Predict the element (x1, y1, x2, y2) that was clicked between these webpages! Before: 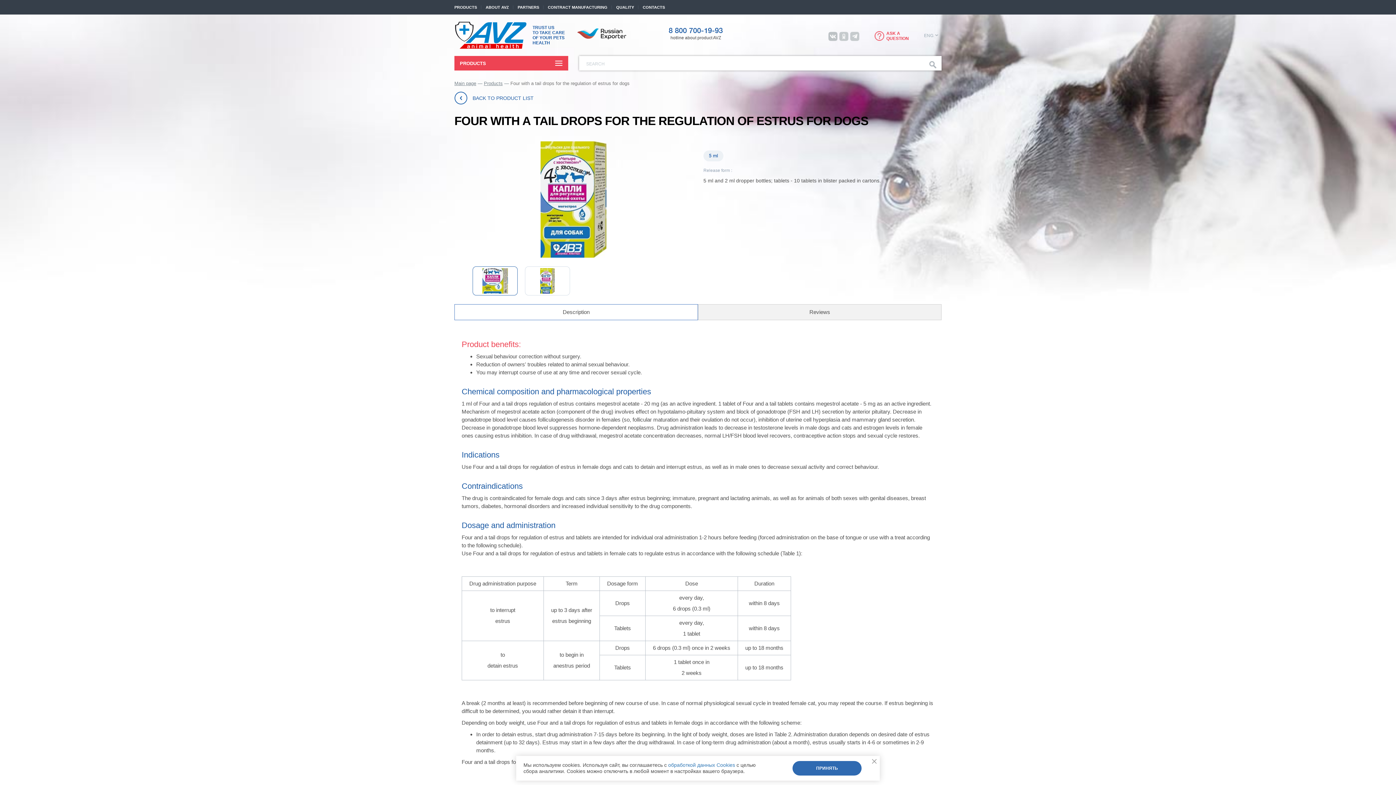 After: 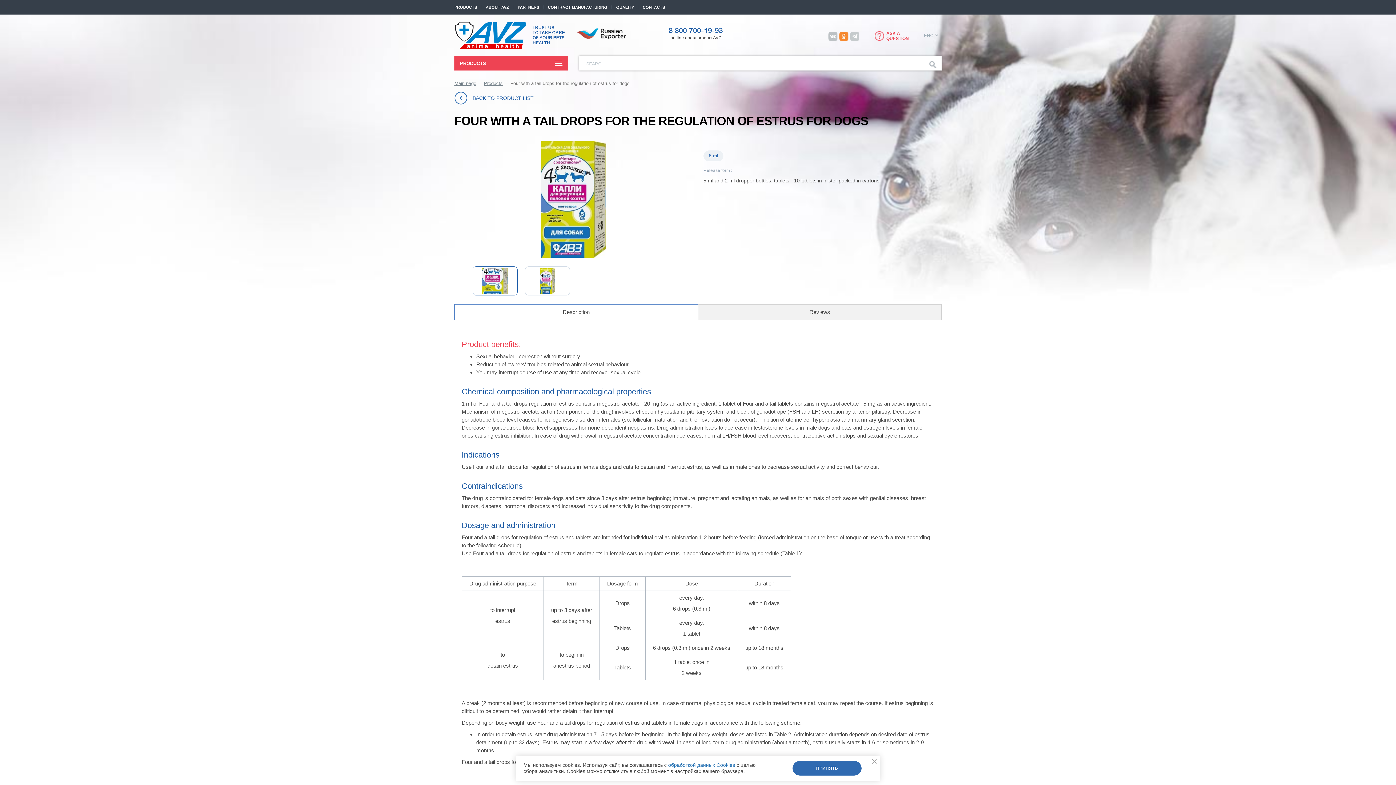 Action: bbox: (839, 31, 849, 41)